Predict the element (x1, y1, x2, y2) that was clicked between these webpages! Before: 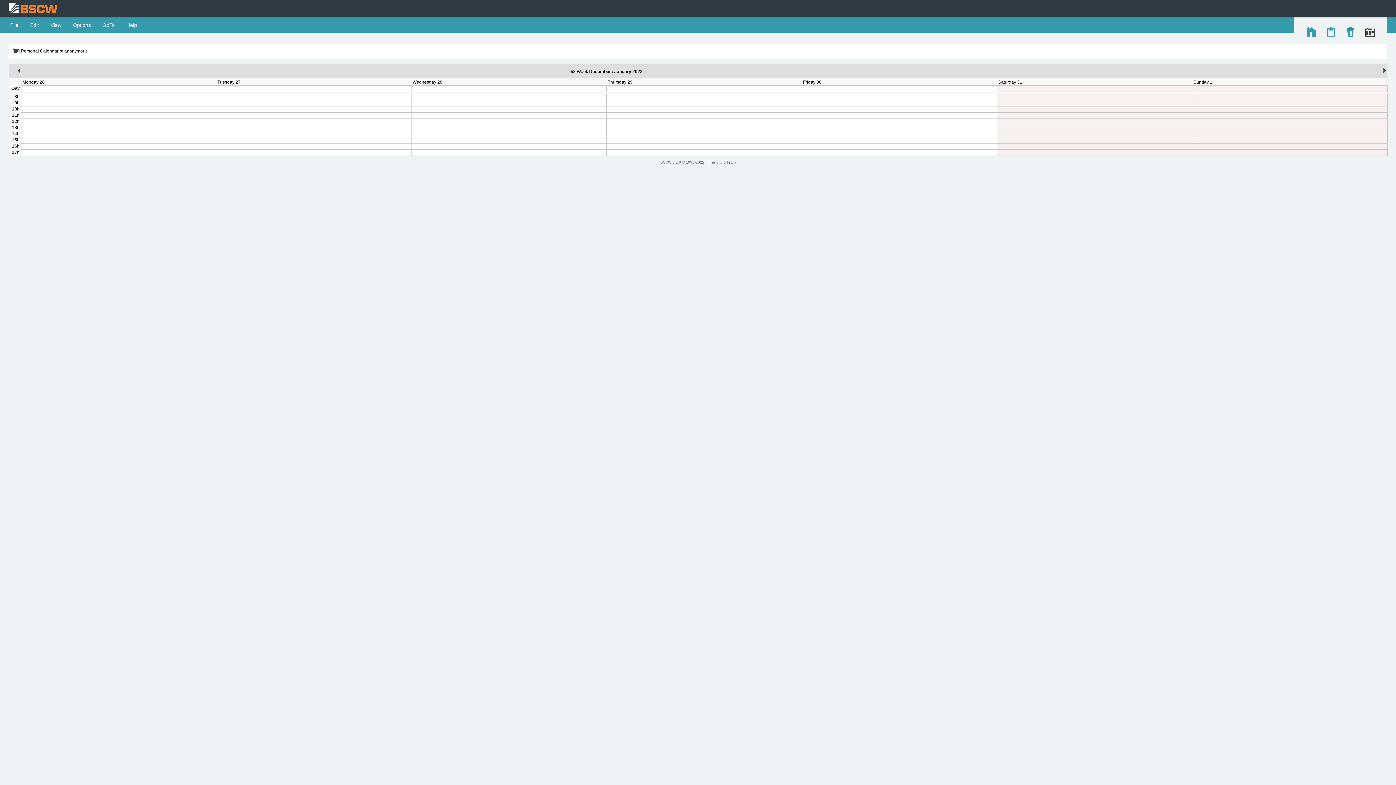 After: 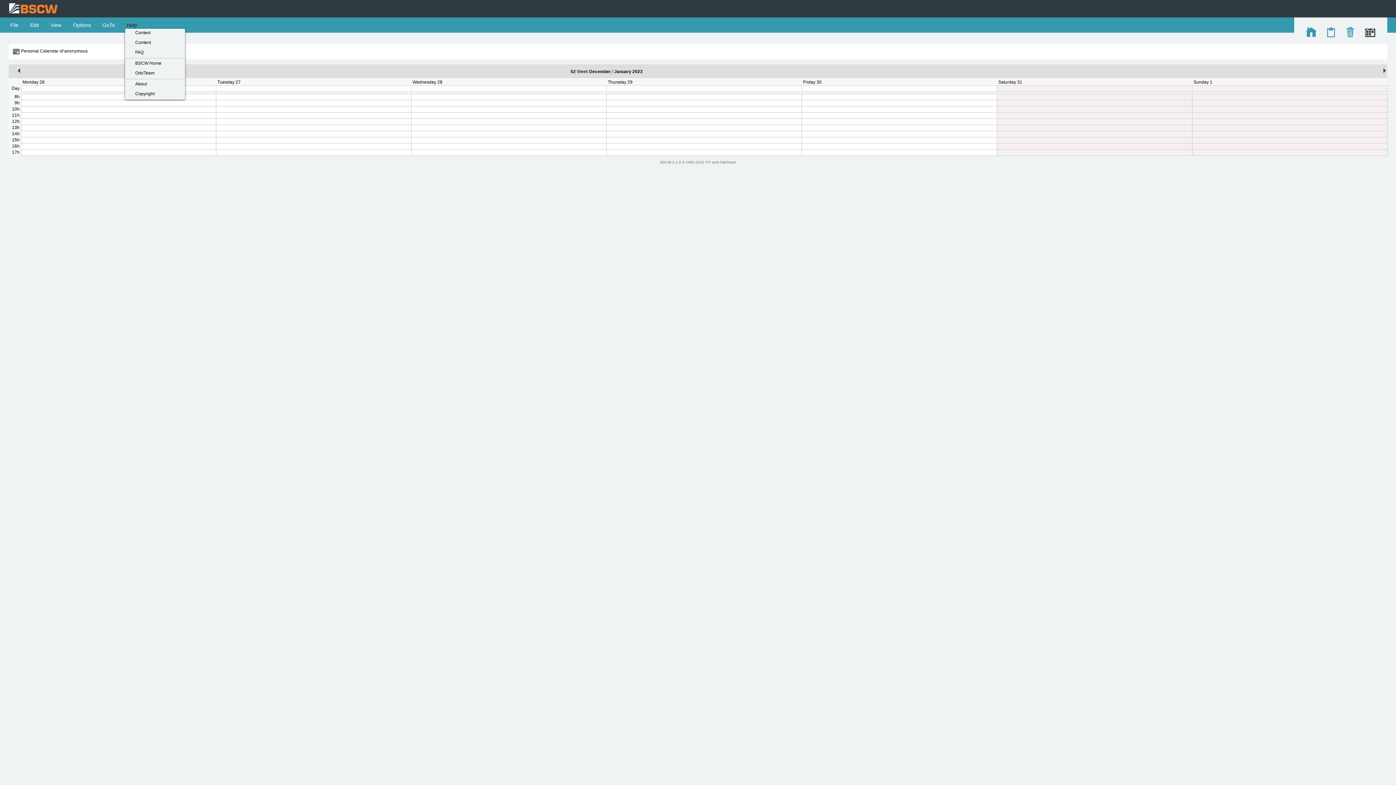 Action: label:  Help  bbox: (125, 22, 138, 28)